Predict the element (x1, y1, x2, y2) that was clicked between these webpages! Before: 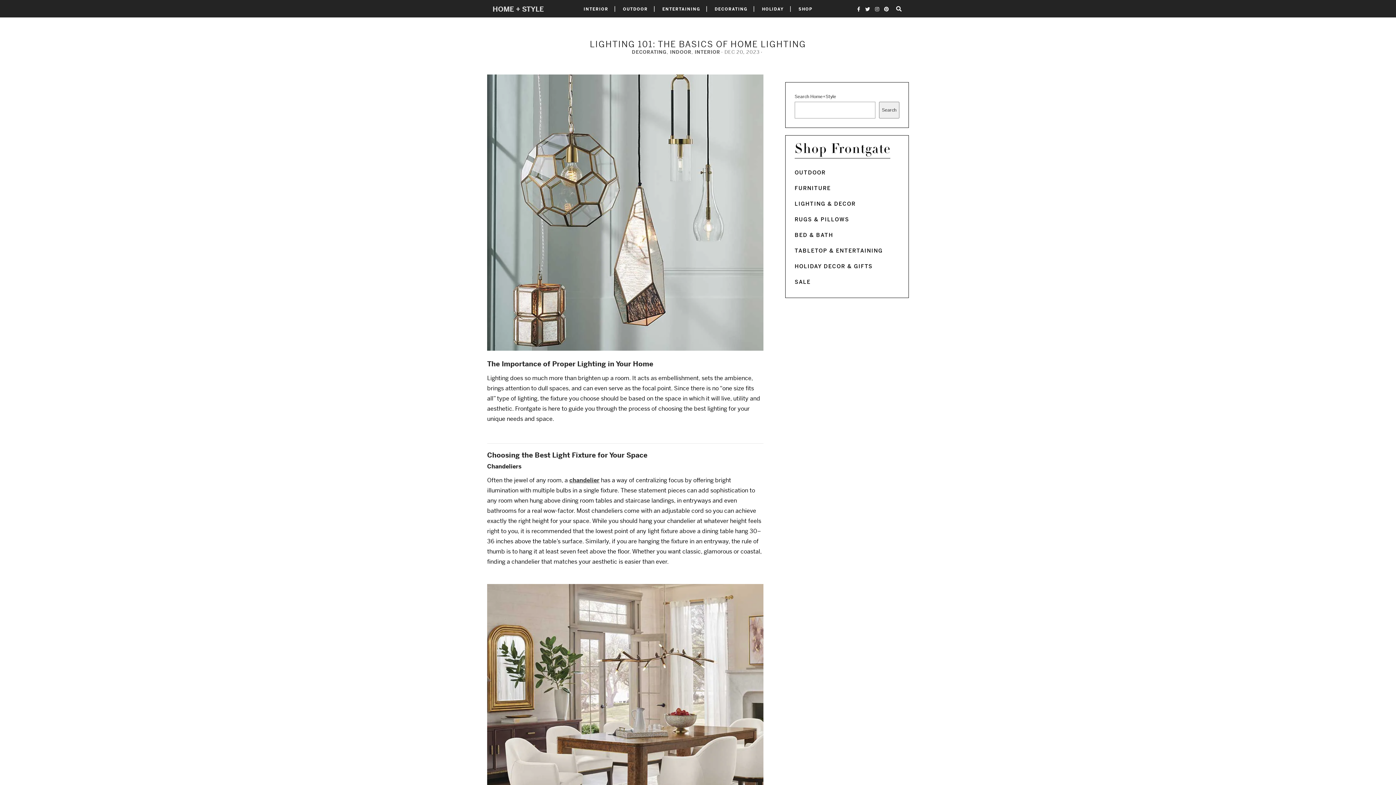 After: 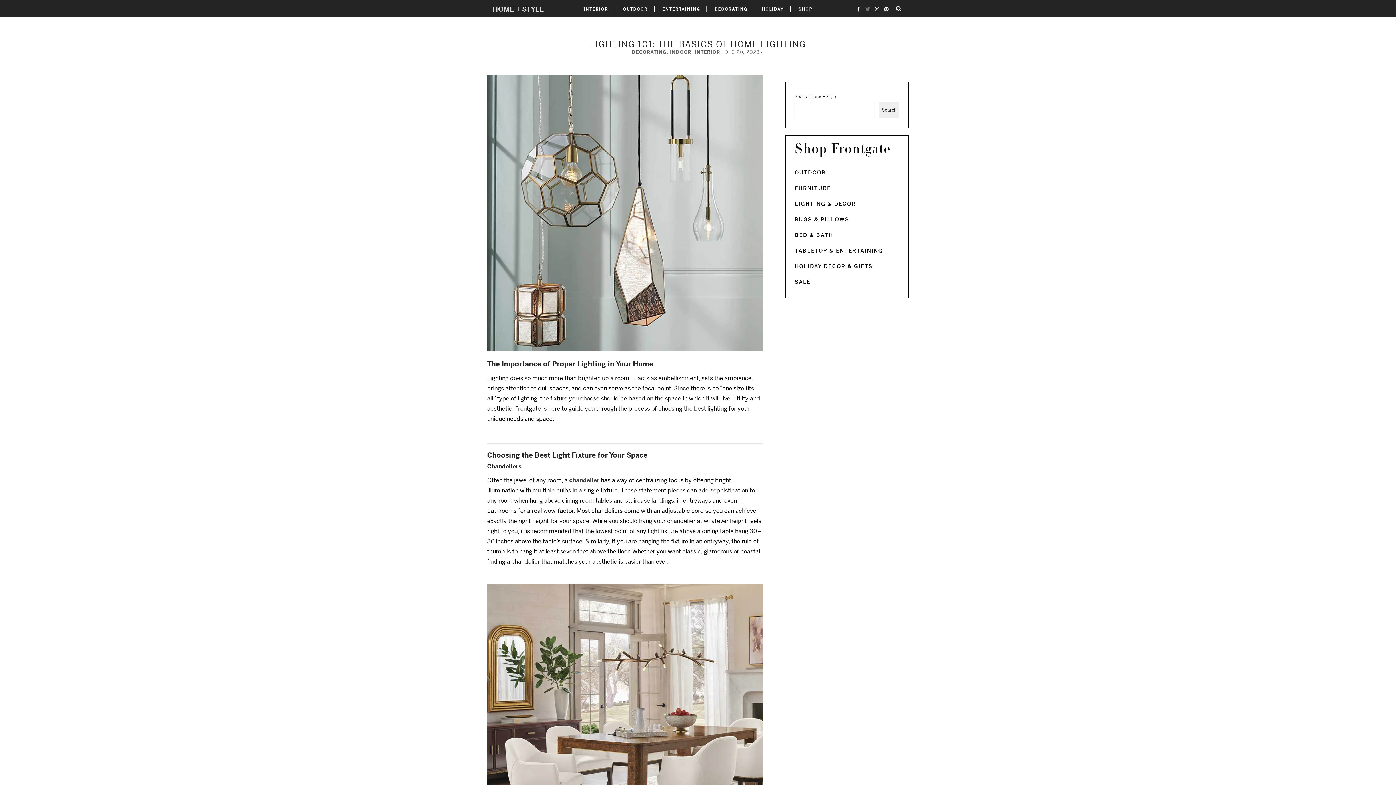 Action: bbox: (865, 6, 870, 12)